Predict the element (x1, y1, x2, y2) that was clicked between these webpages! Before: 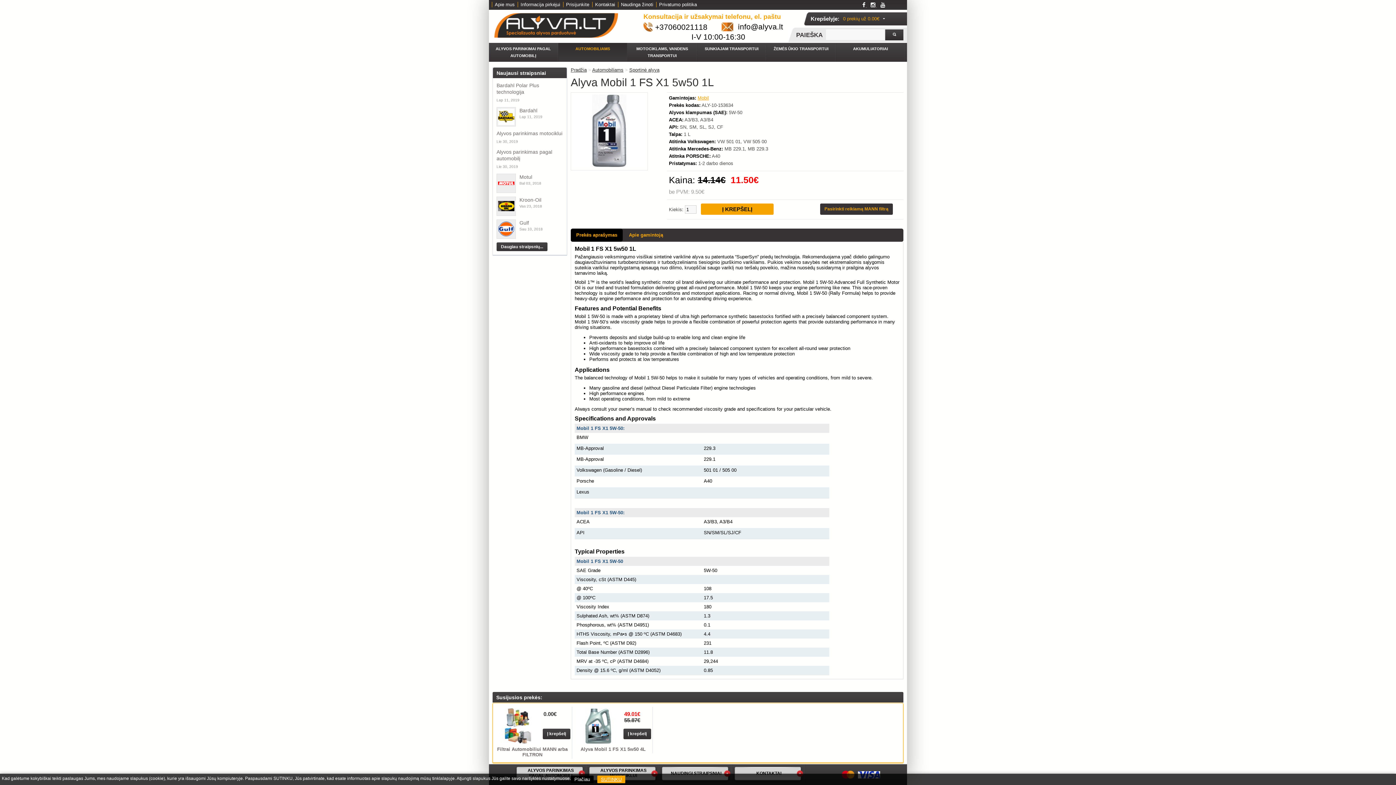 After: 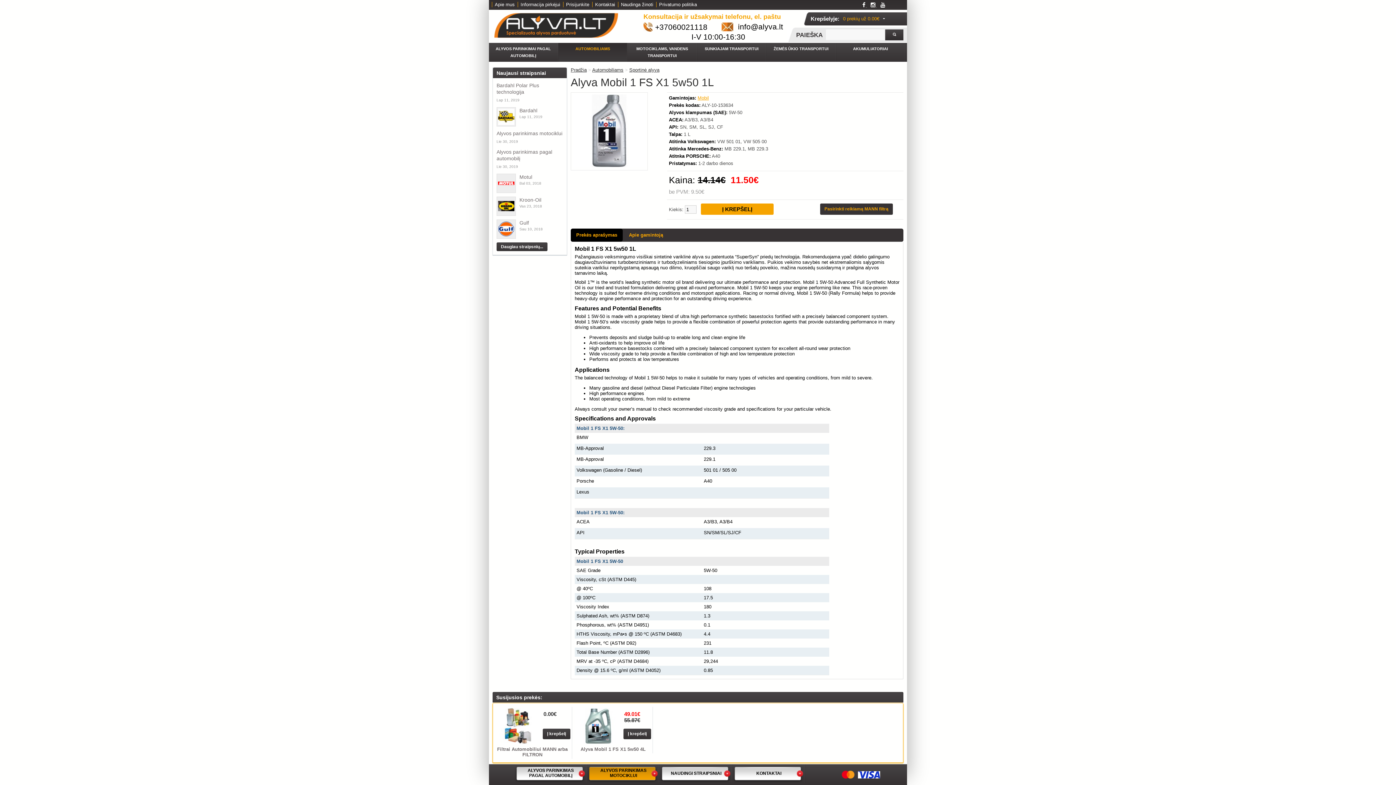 Action: bbox: (597, 776, 625, 783) label: SUTINKU